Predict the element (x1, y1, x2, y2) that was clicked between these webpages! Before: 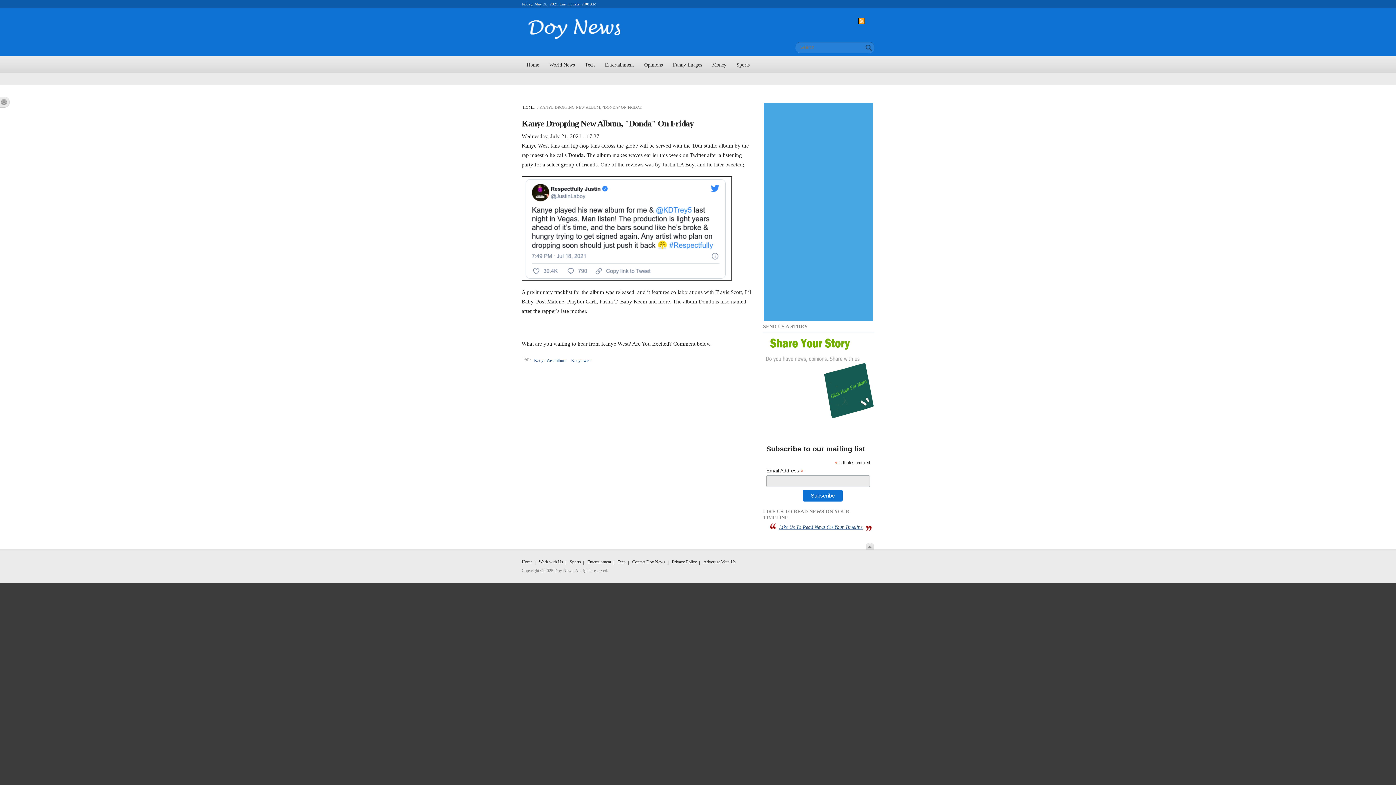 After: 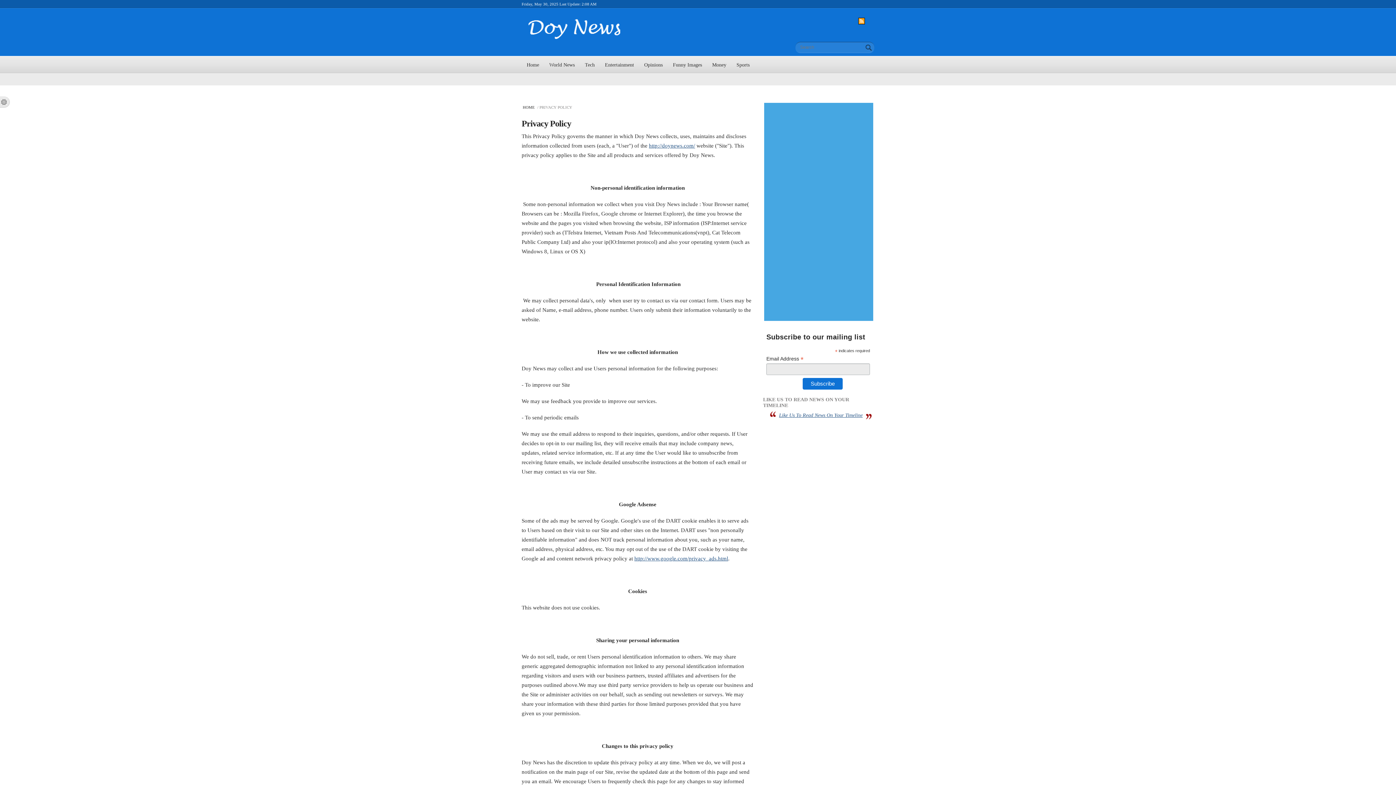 Action: label: Privacy Policy bbox: (672, 559, 697, 564)